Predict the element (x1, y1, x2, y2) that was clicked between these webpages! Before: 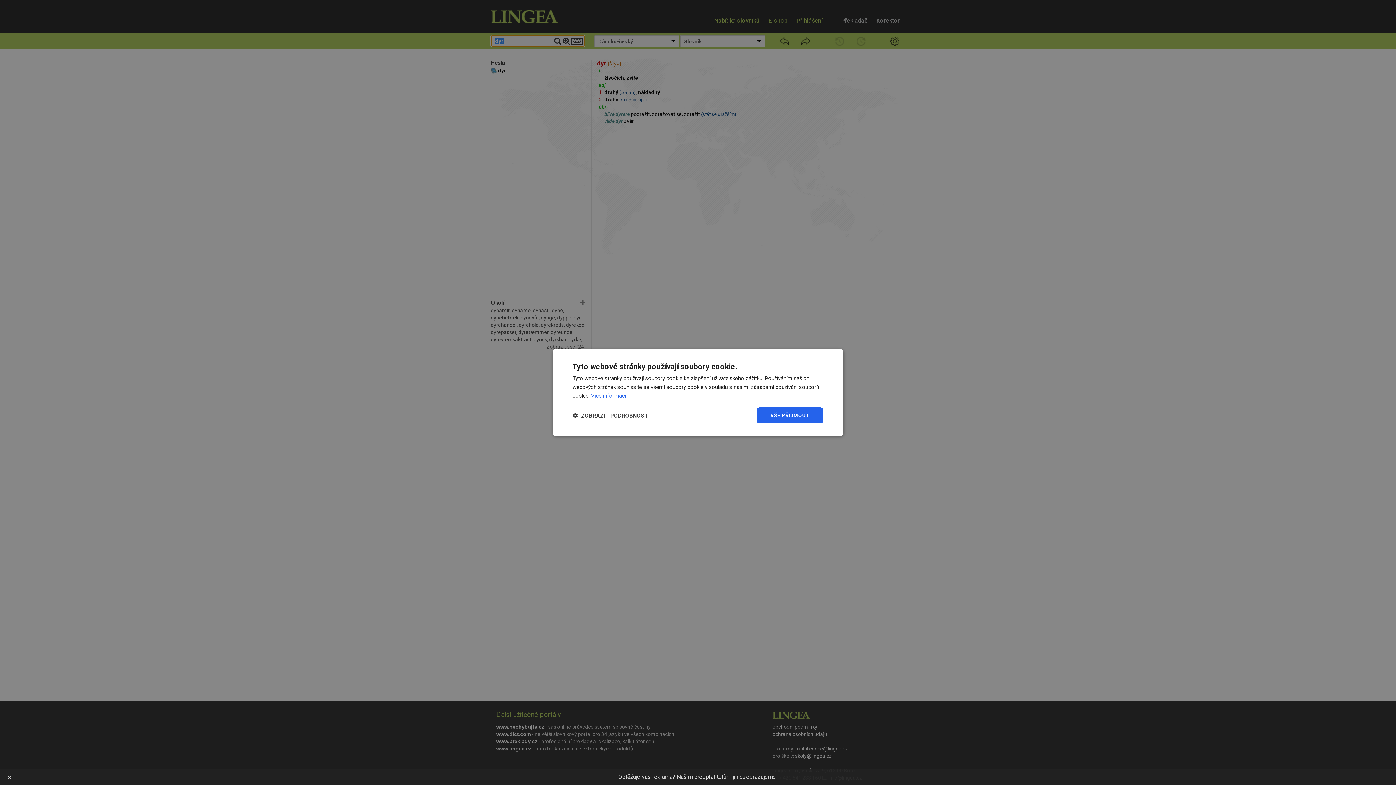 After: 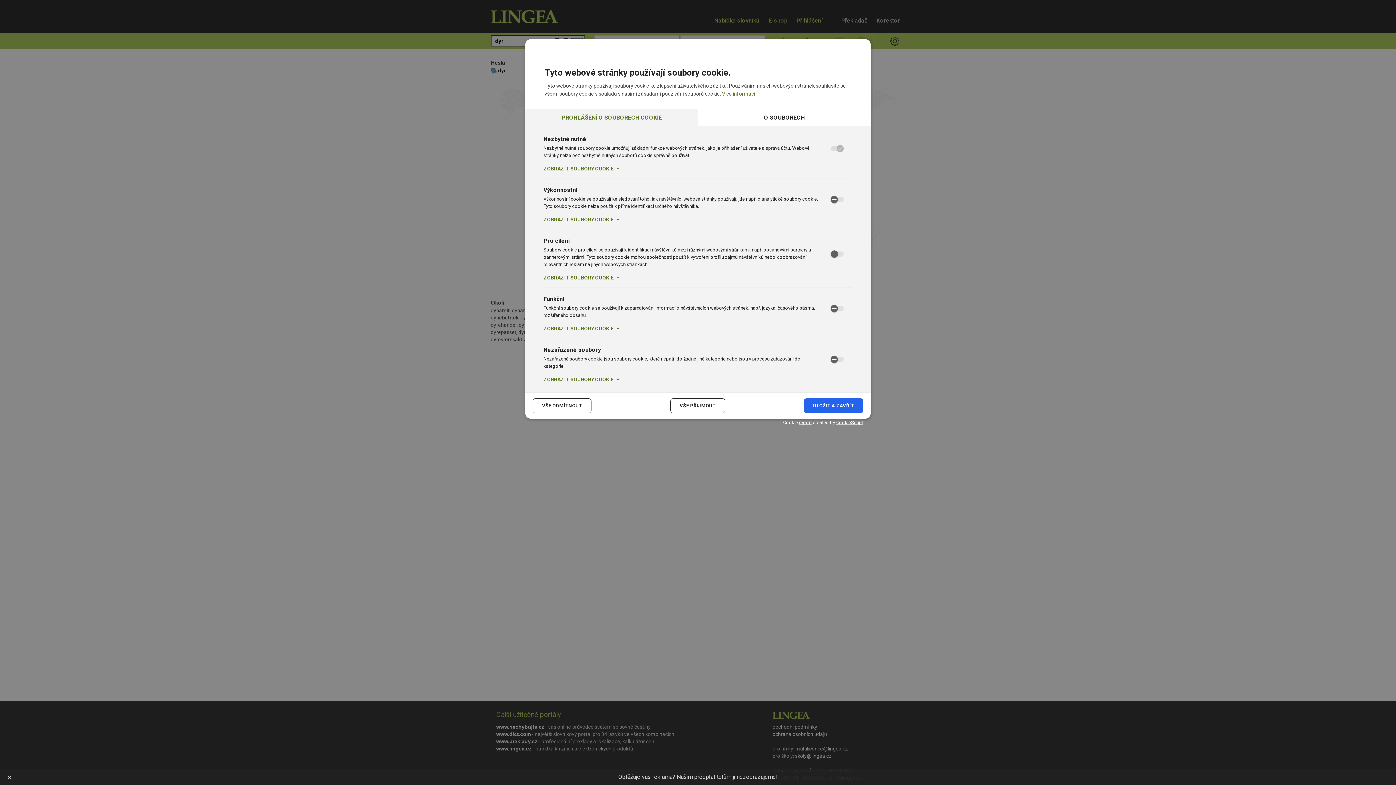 Action: label:  ZOBRAZIT PODROBNOSTI bbox: (572, 412, 649, 419)